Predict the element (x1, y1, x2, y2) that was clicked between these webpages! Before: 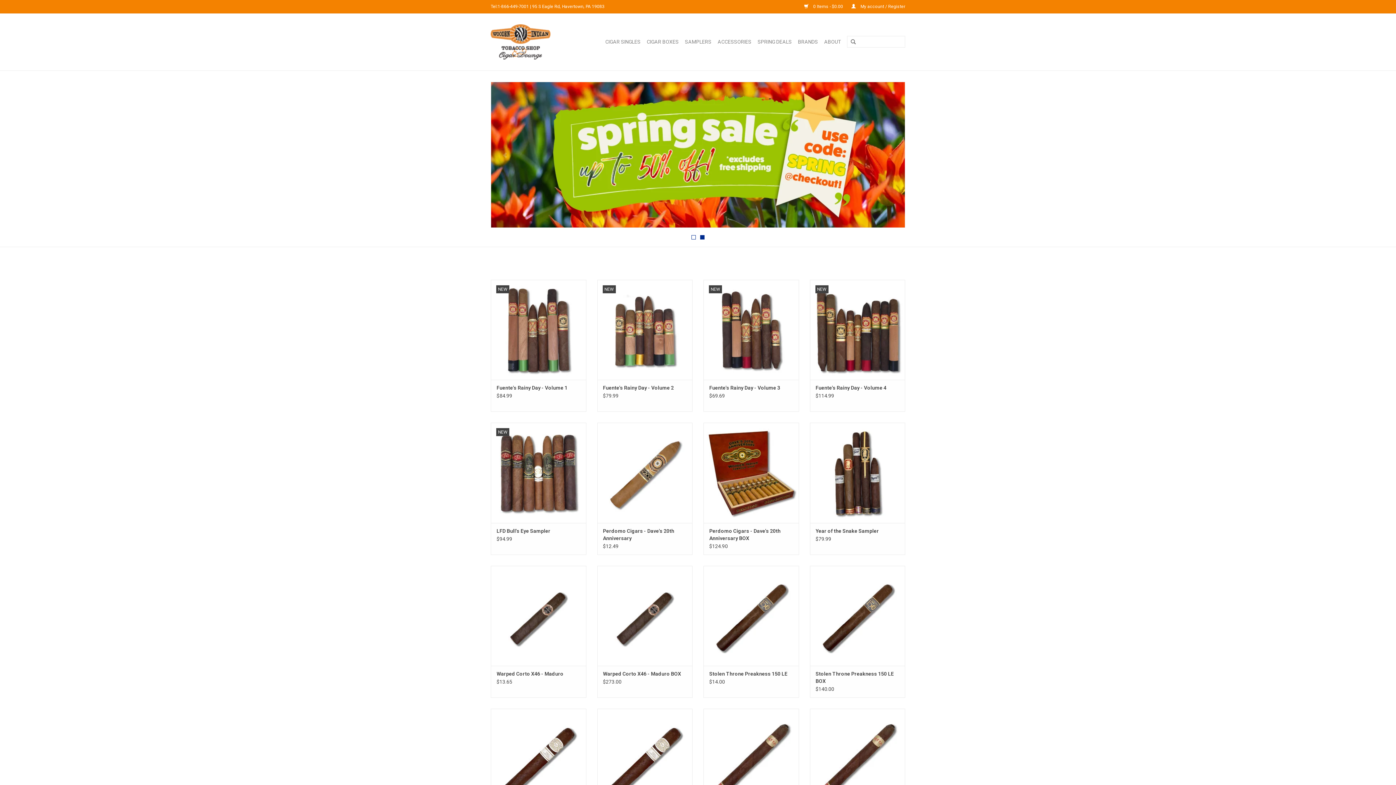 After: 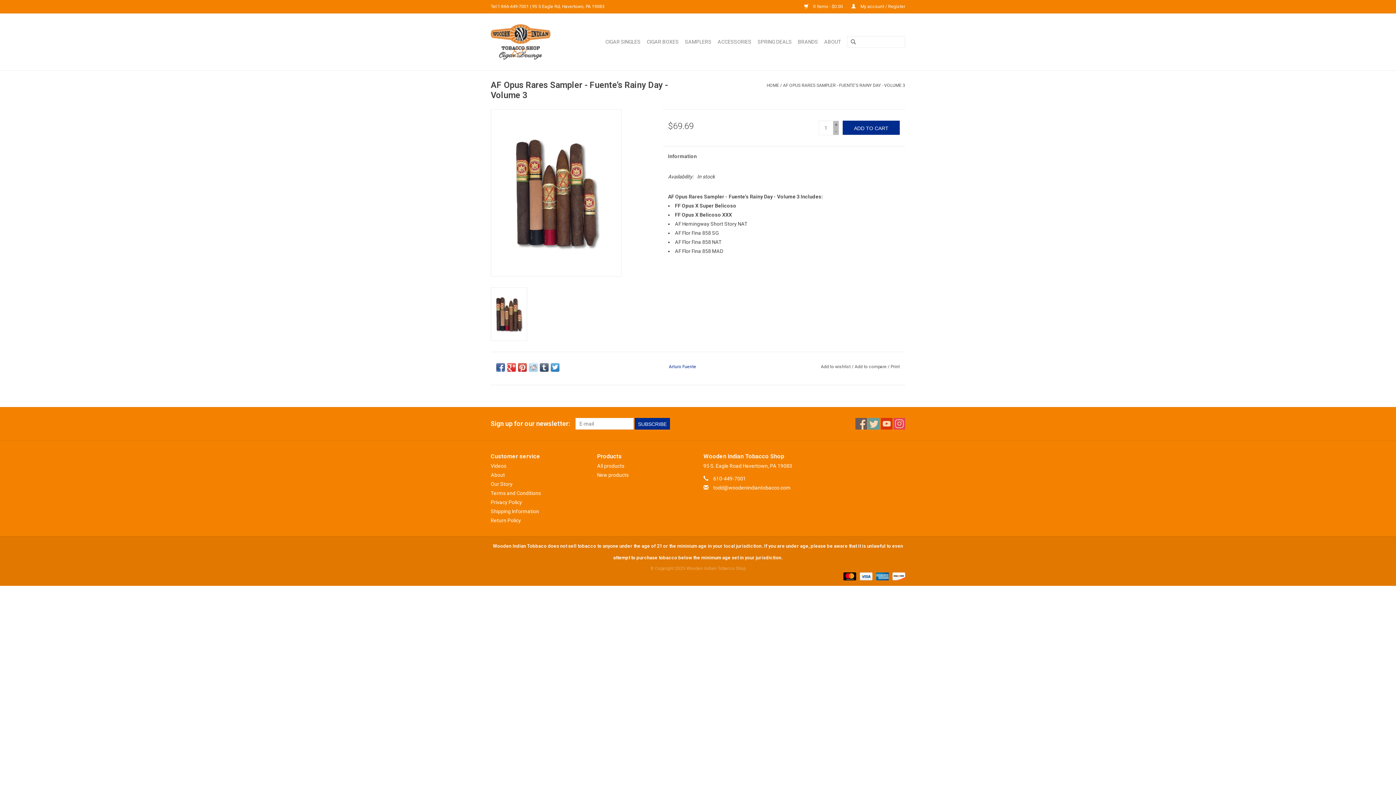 Action: label: Fuente's Rainy Day - Volume 3 bbox: (709, 384, 793, 391)